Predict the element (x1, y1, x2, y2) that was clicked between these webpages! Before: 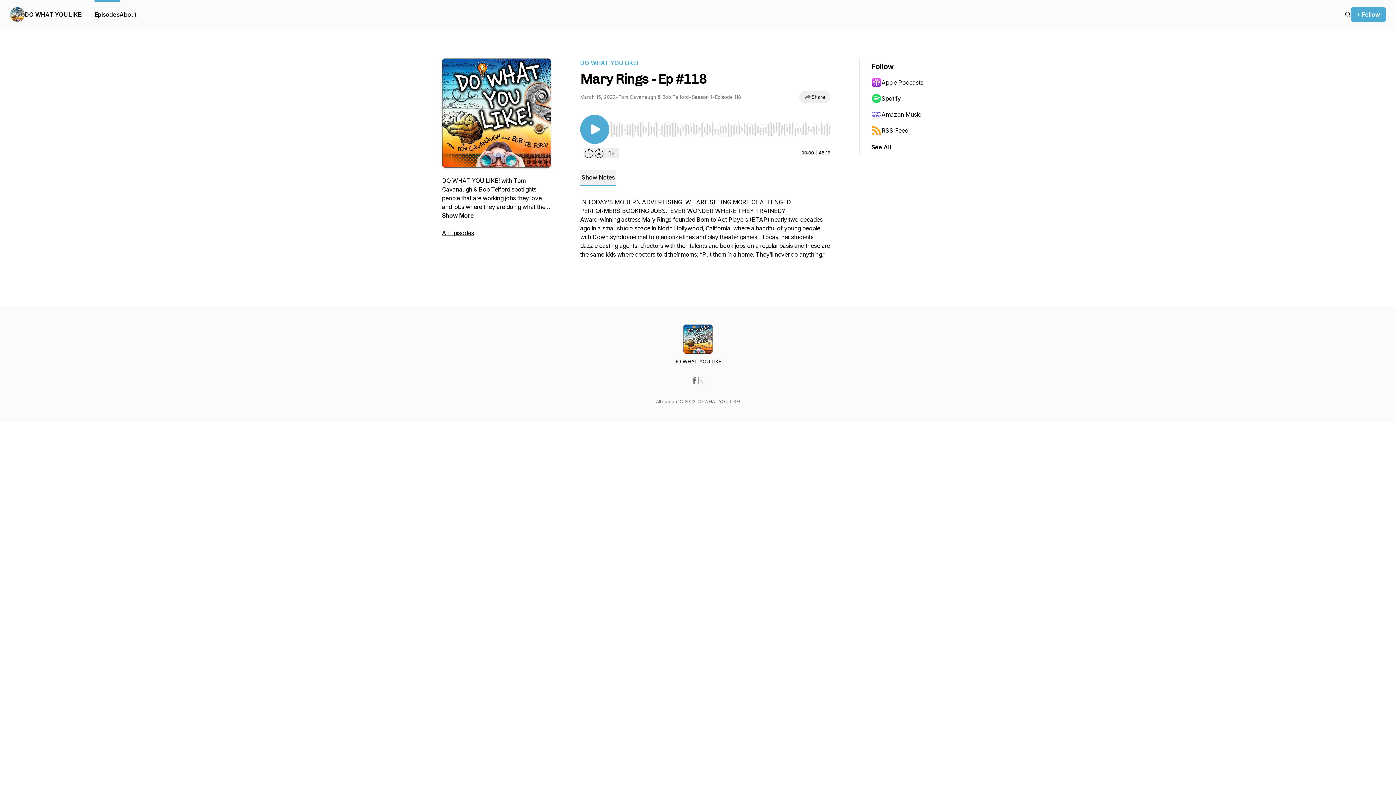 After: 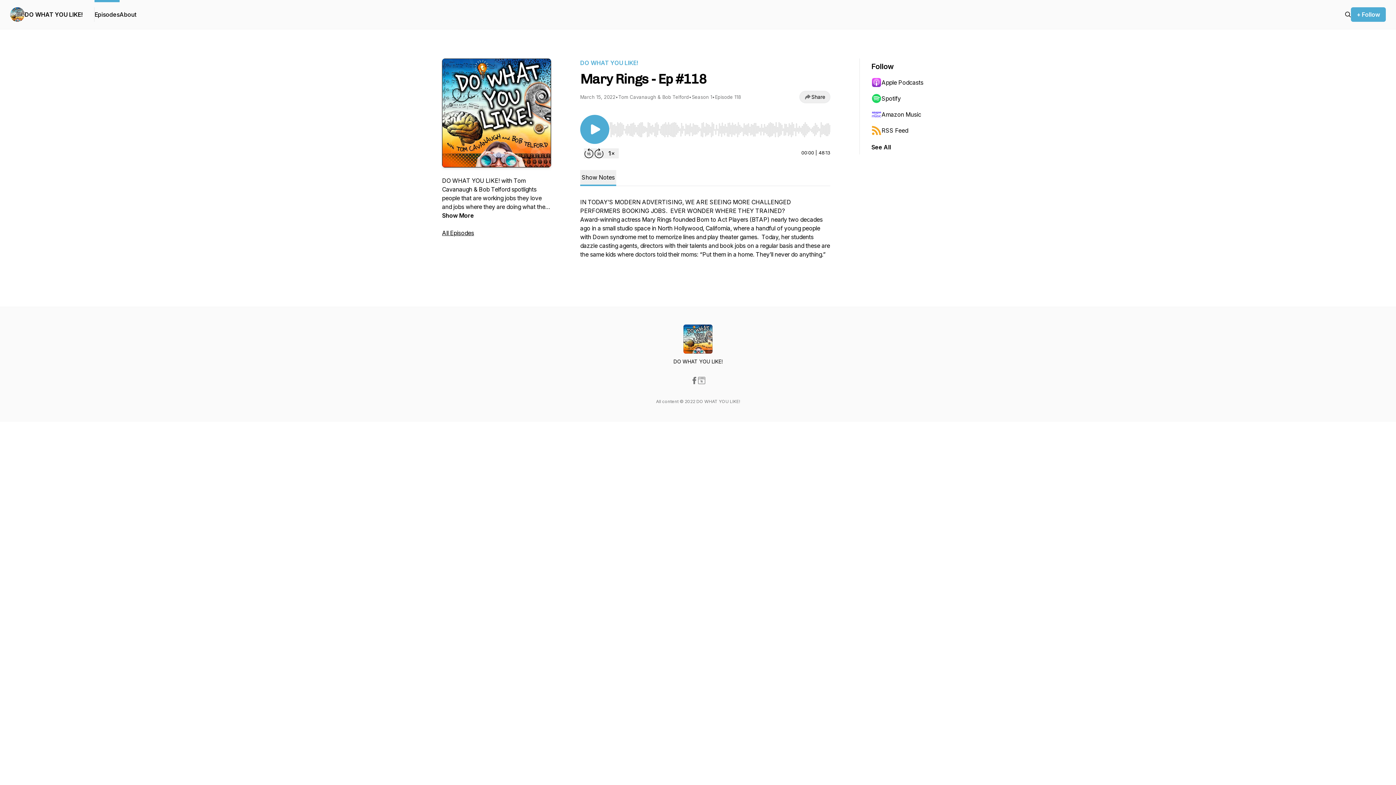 Action: bbox: (871, 106, 942, 122) label: Amazon Music